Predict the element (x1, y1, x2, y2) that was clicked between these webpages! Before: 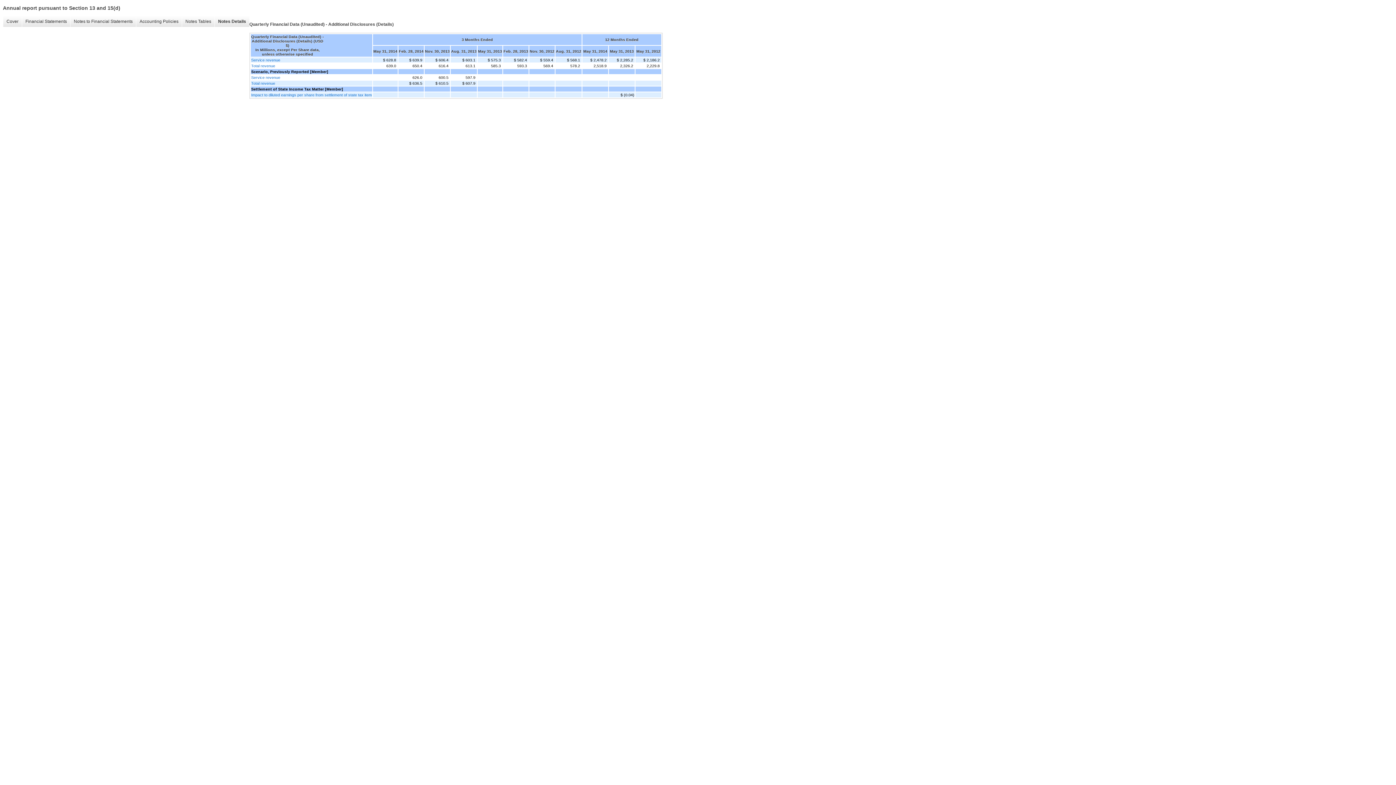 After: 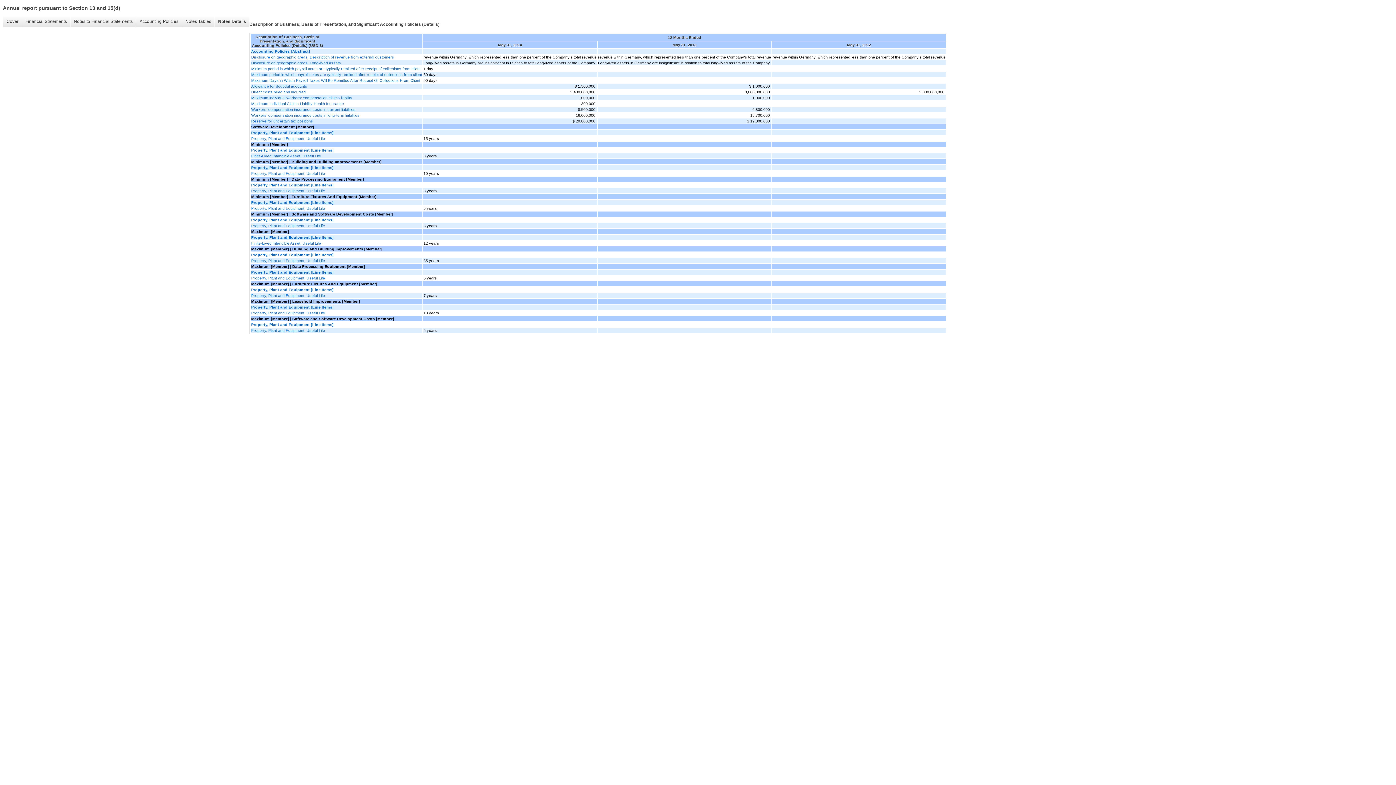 Action: label: Notes Details bbox: (214, 16, 249, 26)